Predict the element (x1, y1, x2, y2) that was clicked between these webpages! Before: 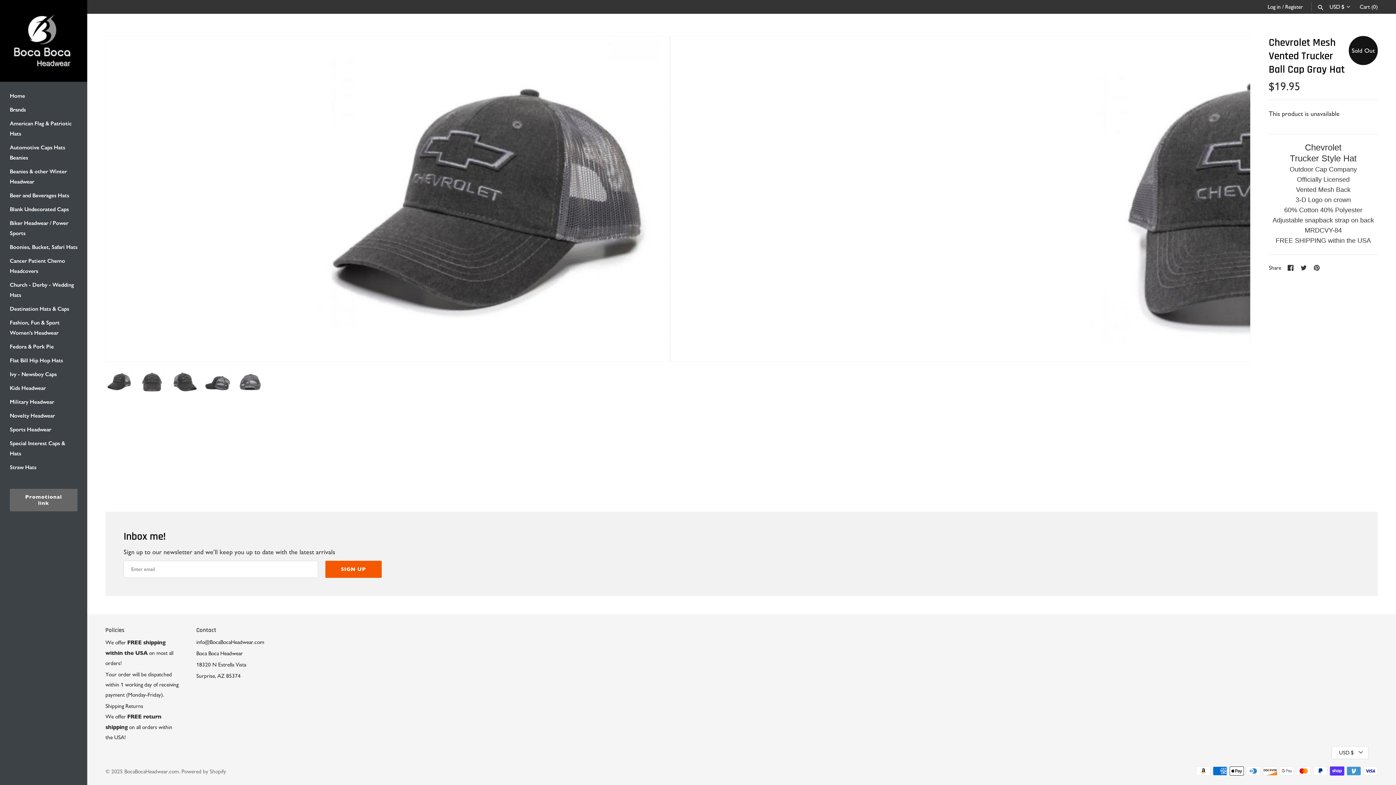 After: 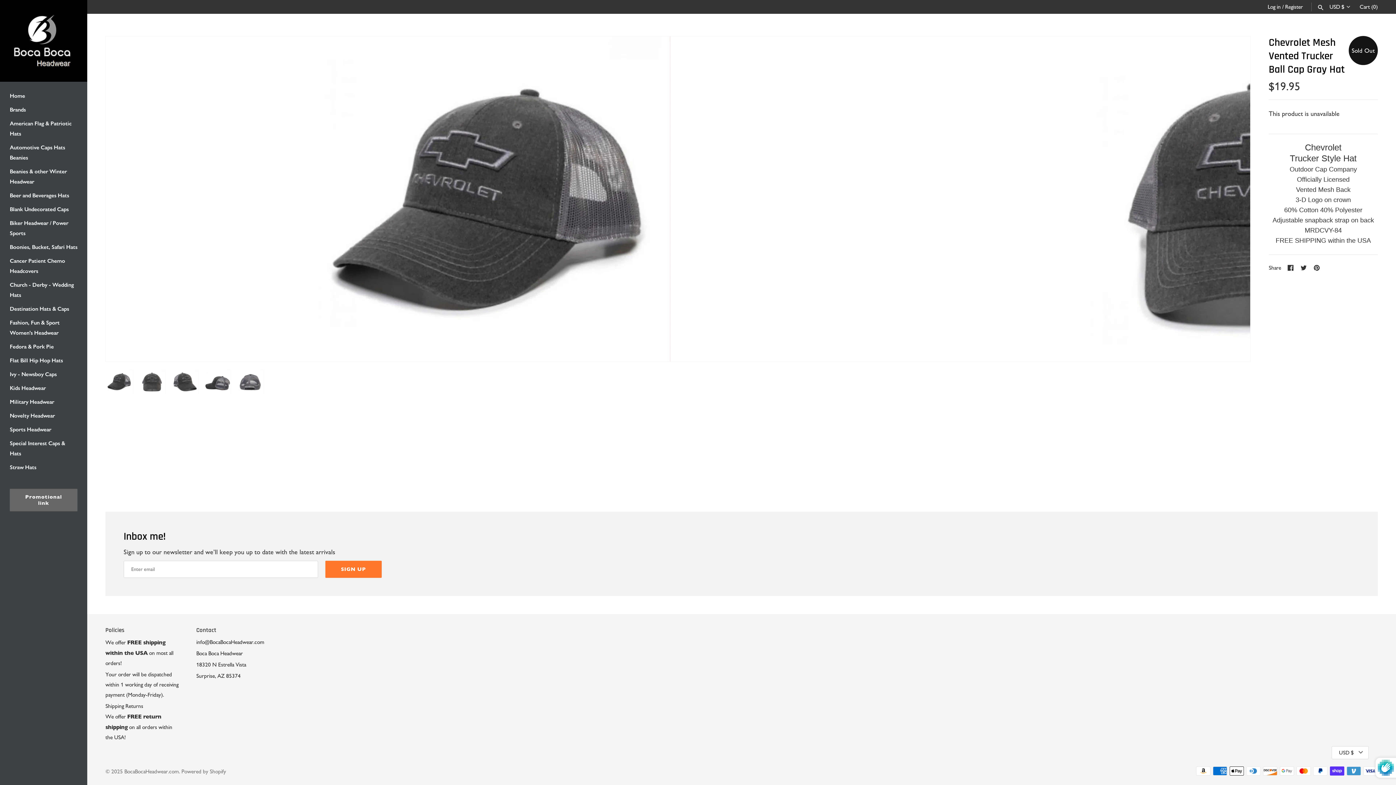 Action: label: SIGN UP bbox: (325, 561, 381, 578)